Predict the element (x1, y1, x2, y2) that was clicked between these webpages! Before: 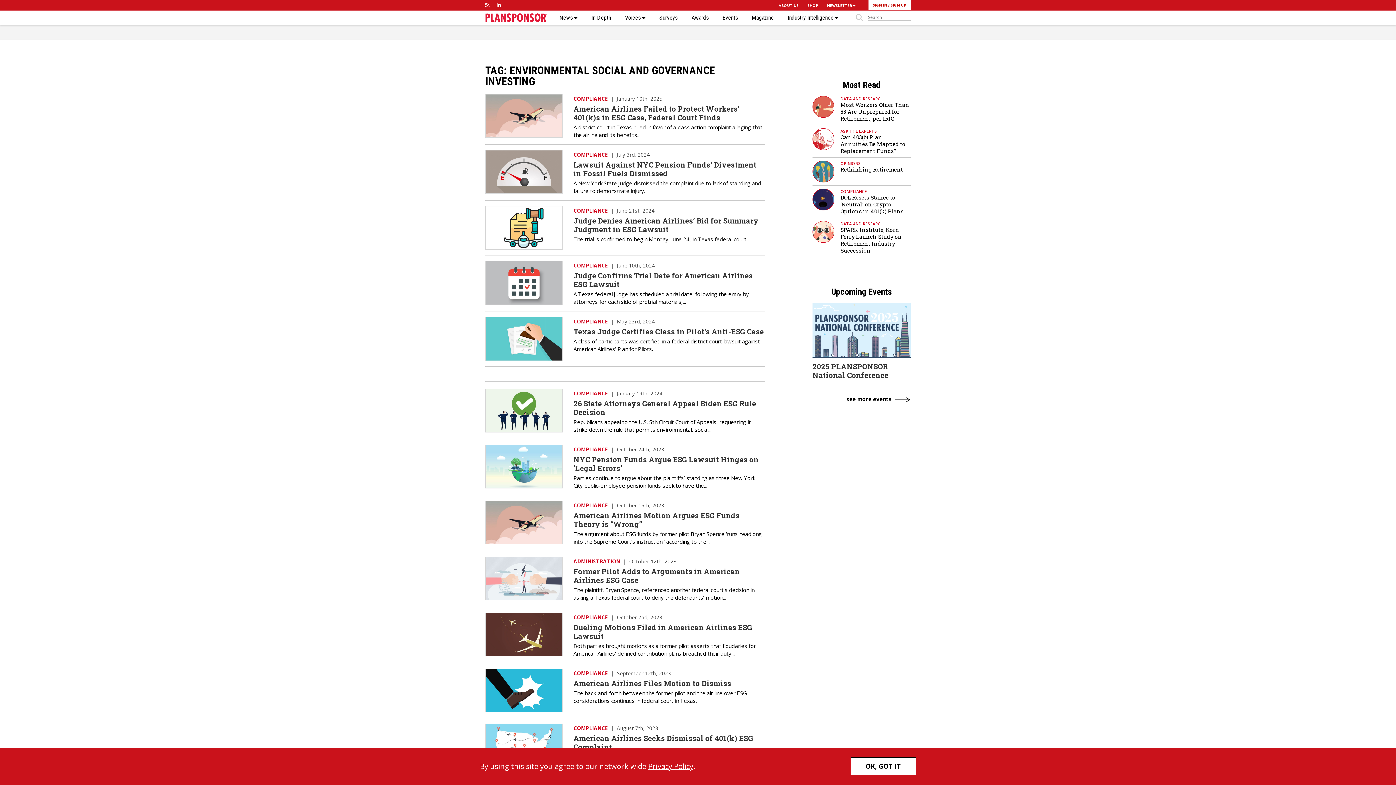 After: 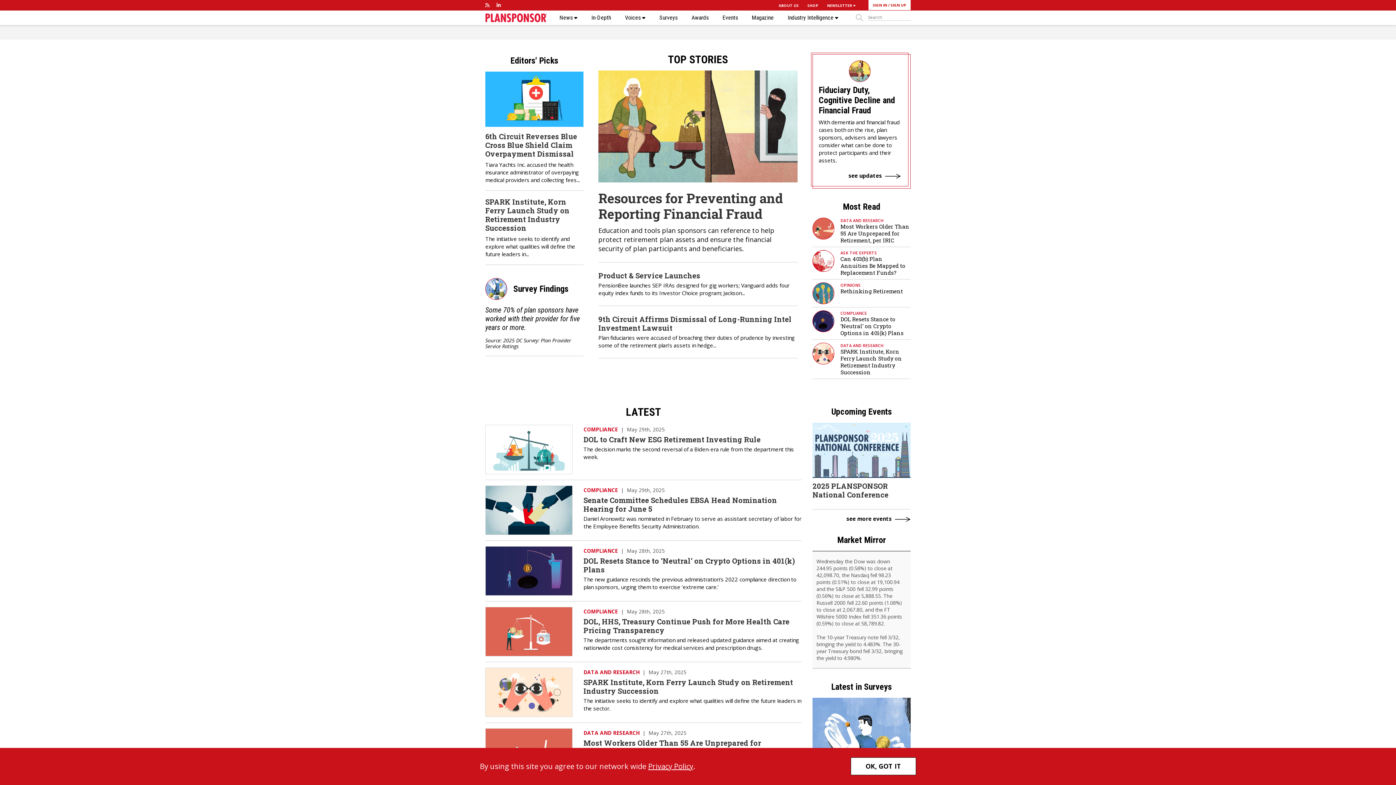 Action: bbox: (485, 17, 547, 22)